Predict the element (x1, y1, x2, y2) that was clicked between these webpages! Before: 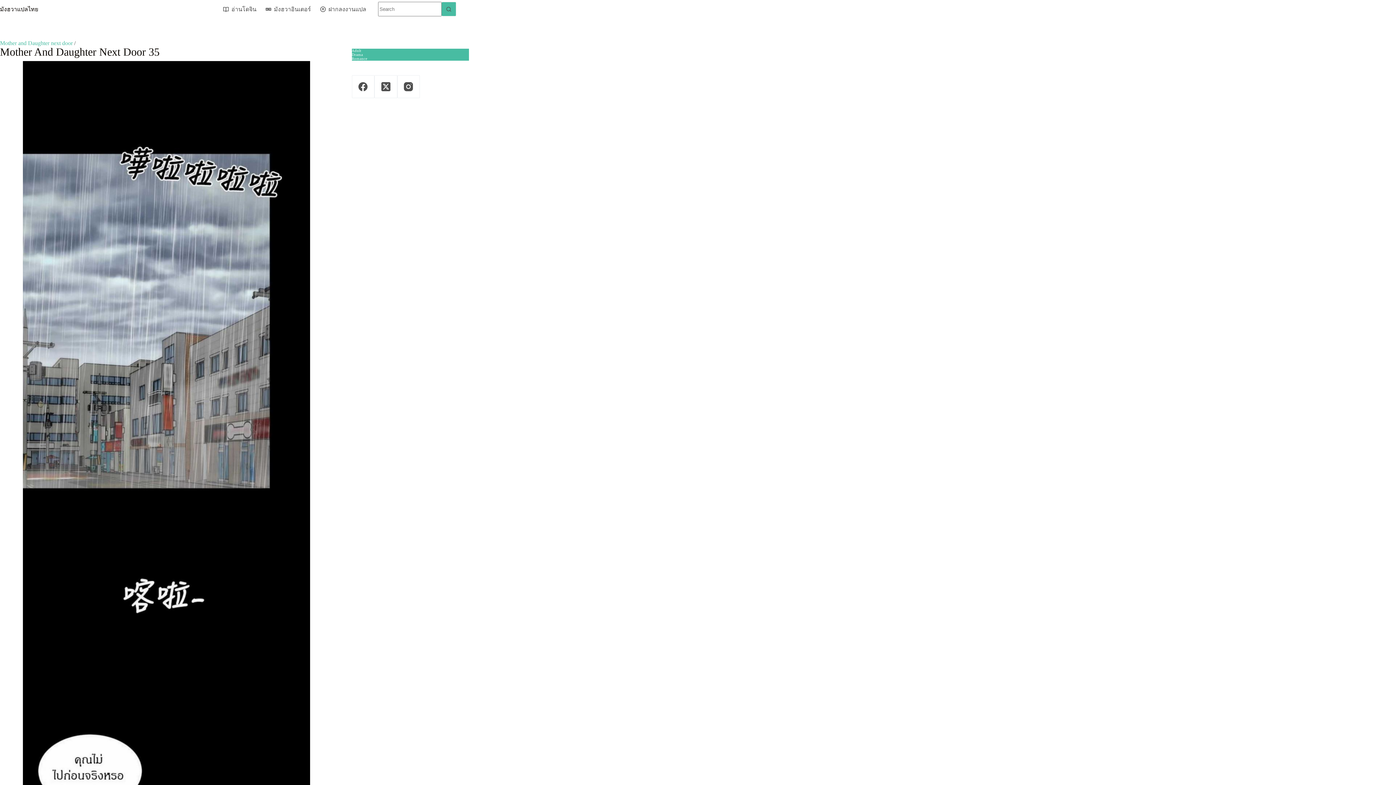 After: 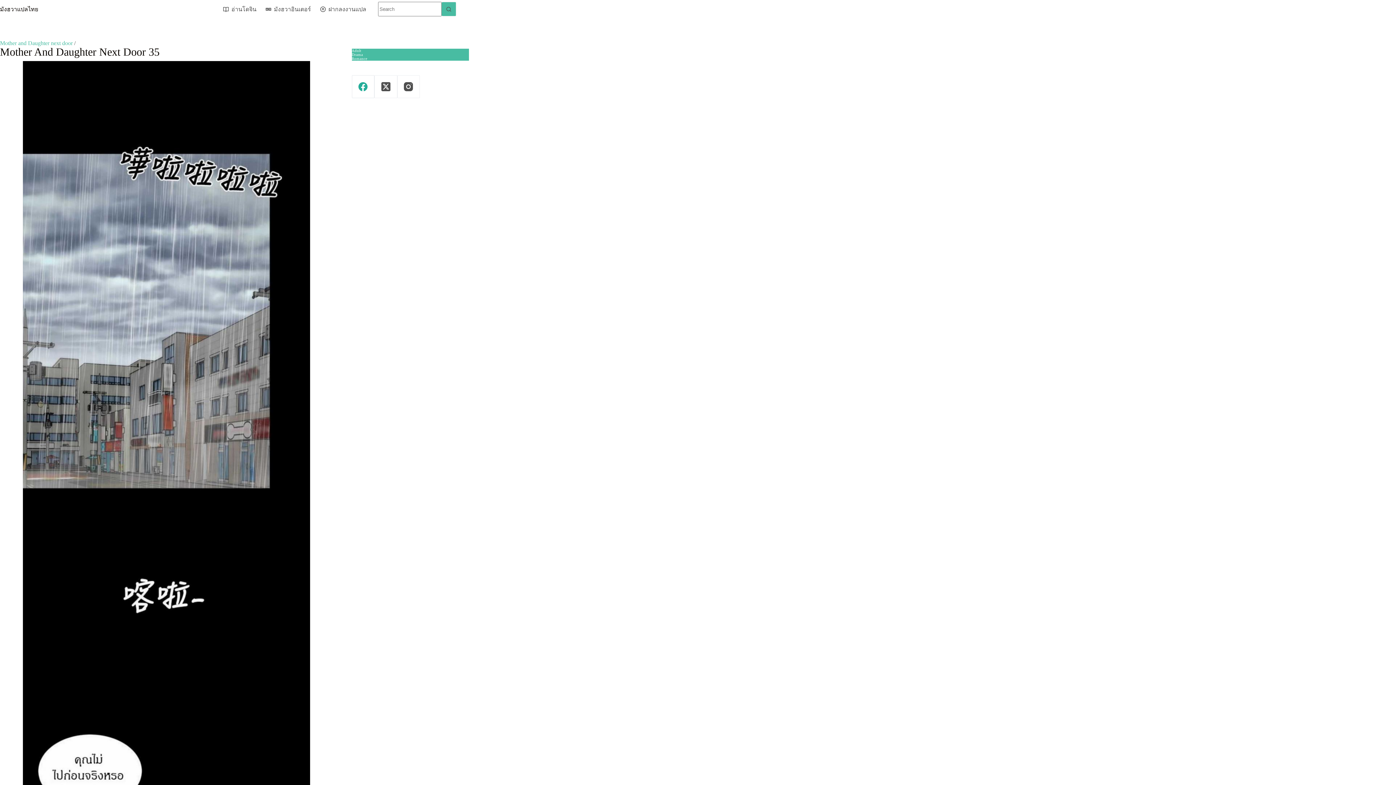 Action: label: Facebook bbox: (351, 75, 374, 98)